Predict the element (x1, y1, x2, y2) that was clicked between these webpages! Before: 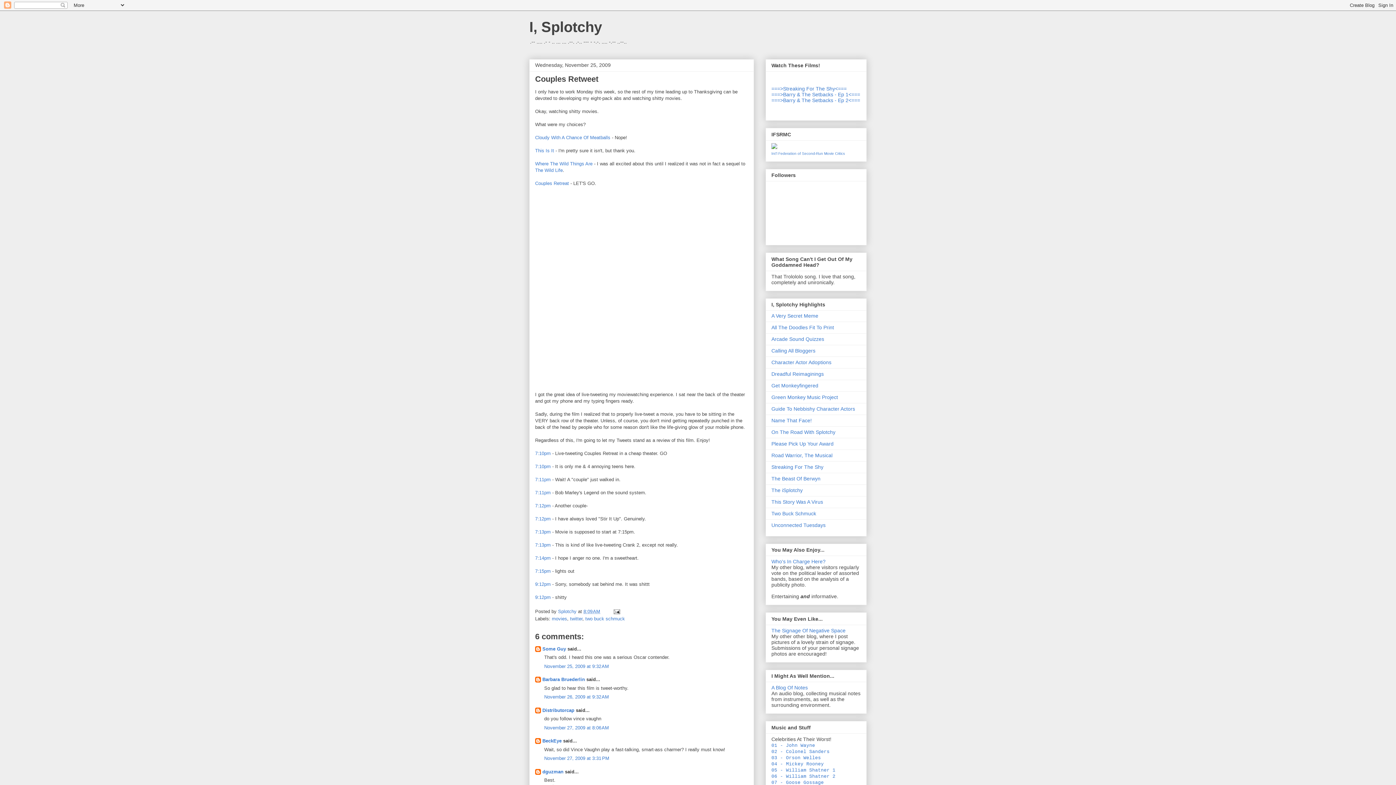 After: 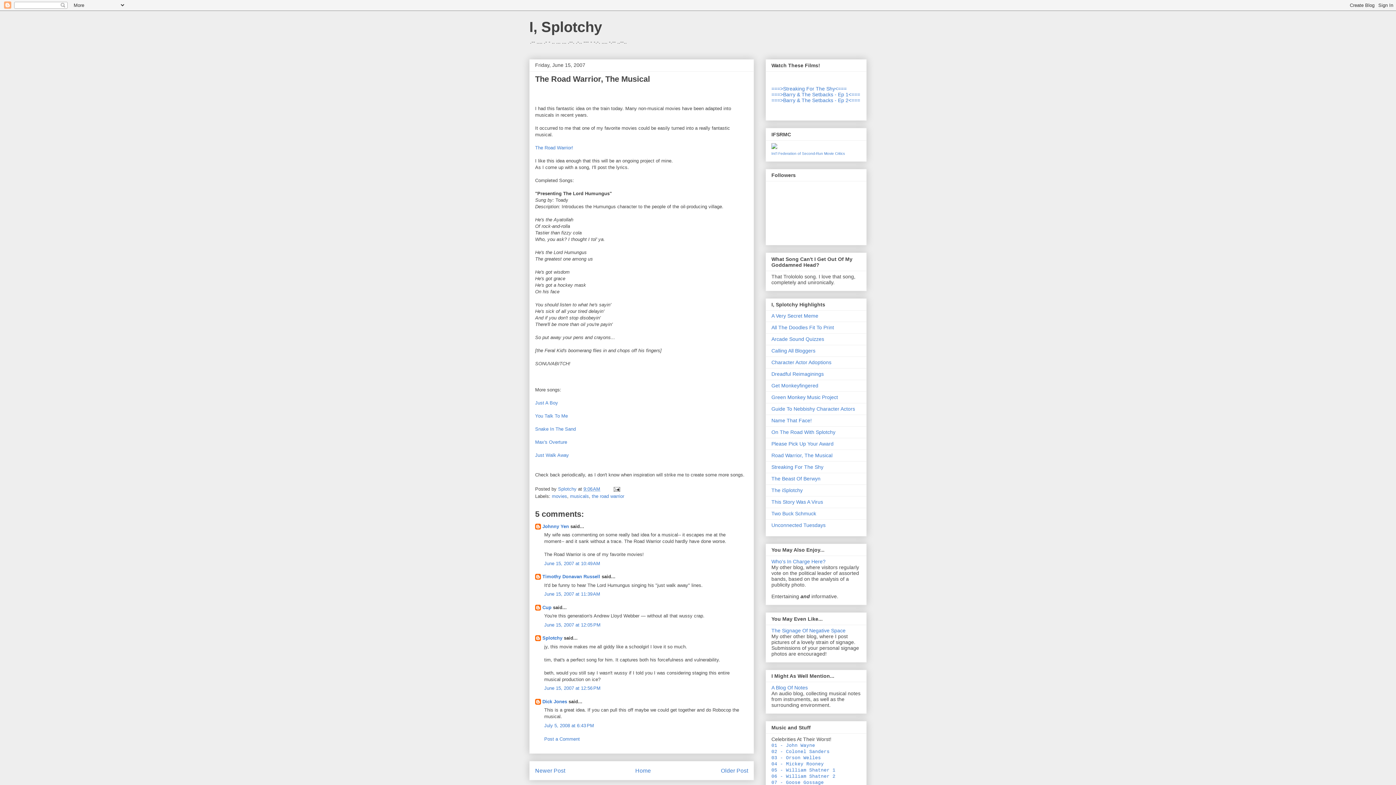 Action: bbox: (771, 452, 832, 458) label: Road Warrior, The Musical